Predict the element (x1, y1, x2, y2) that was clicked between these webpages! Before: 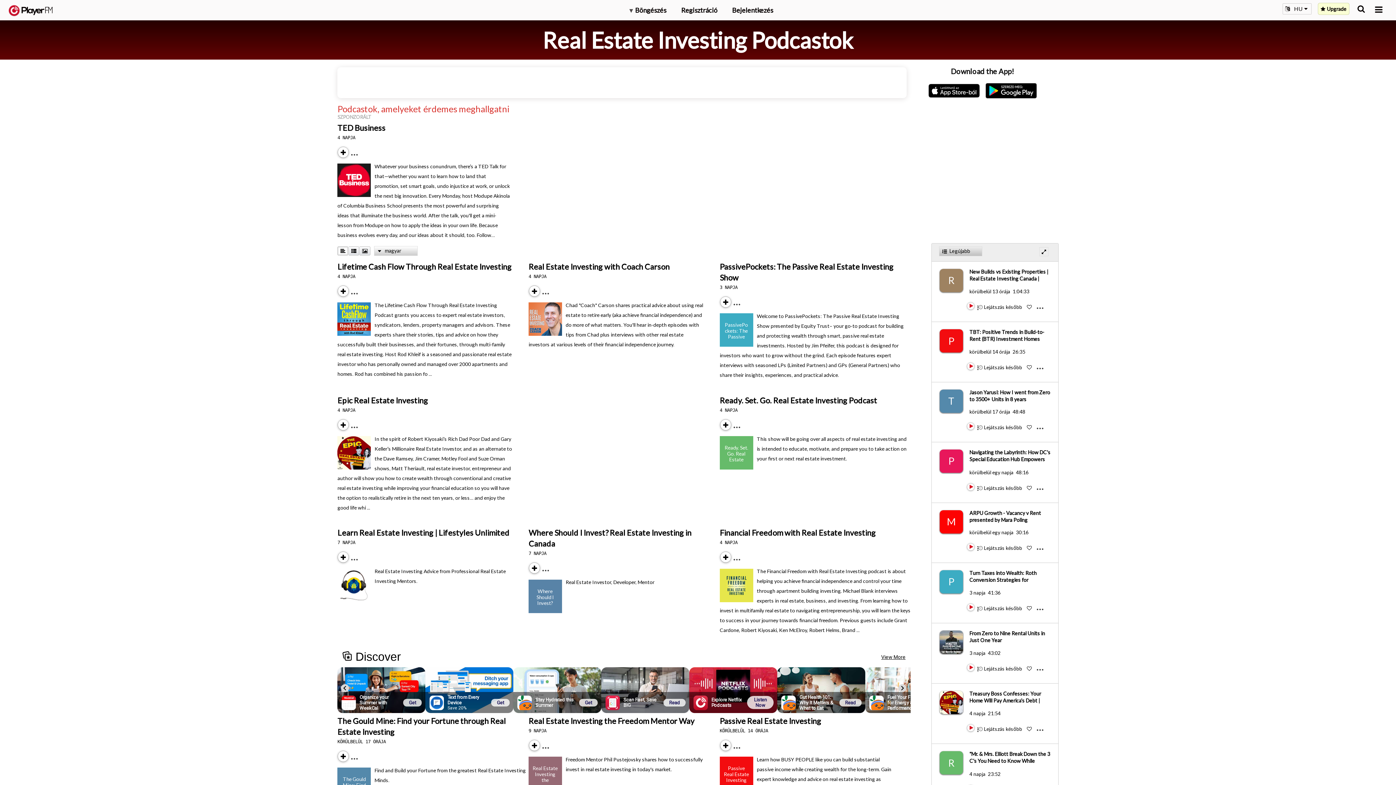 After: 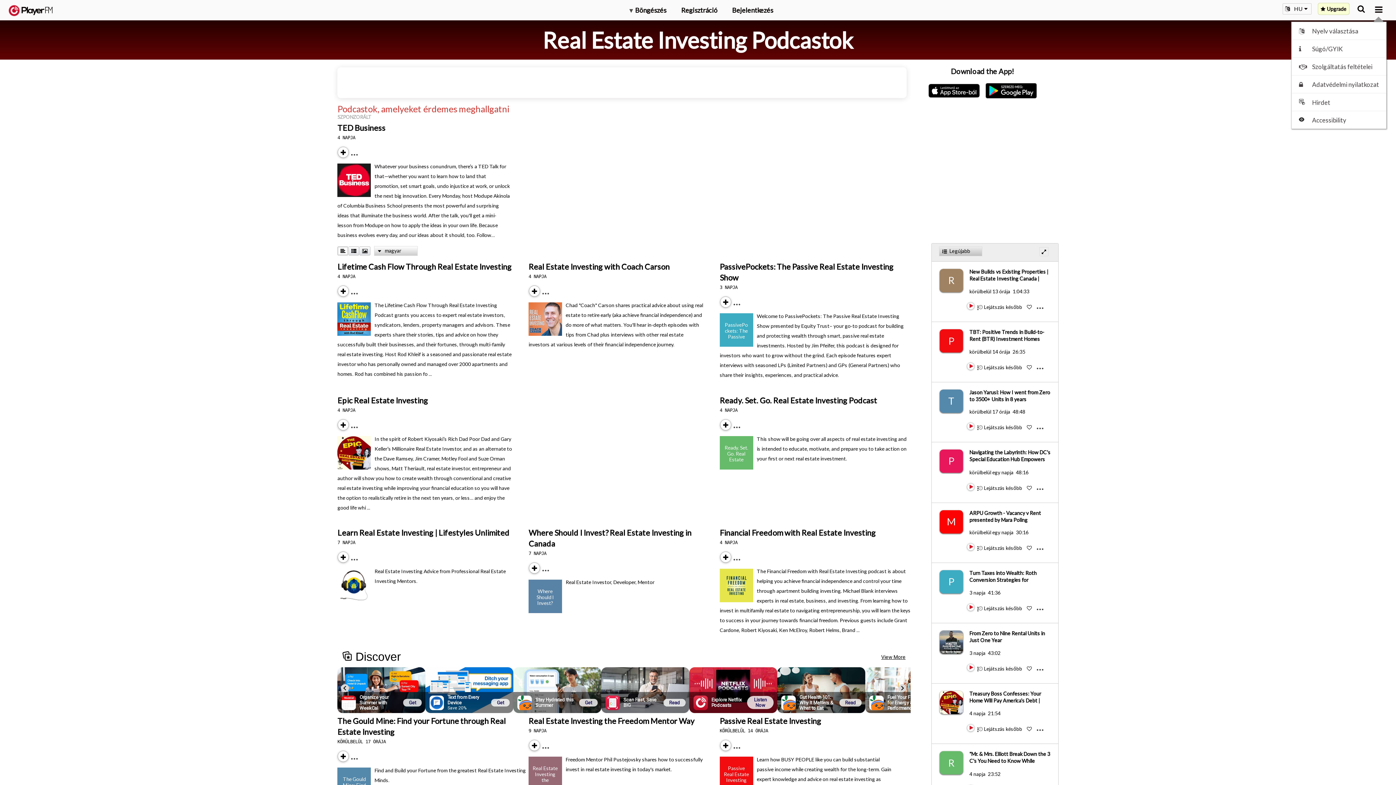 Action: label: Menu launcher bbox: (1375, 5, 1382, 13)